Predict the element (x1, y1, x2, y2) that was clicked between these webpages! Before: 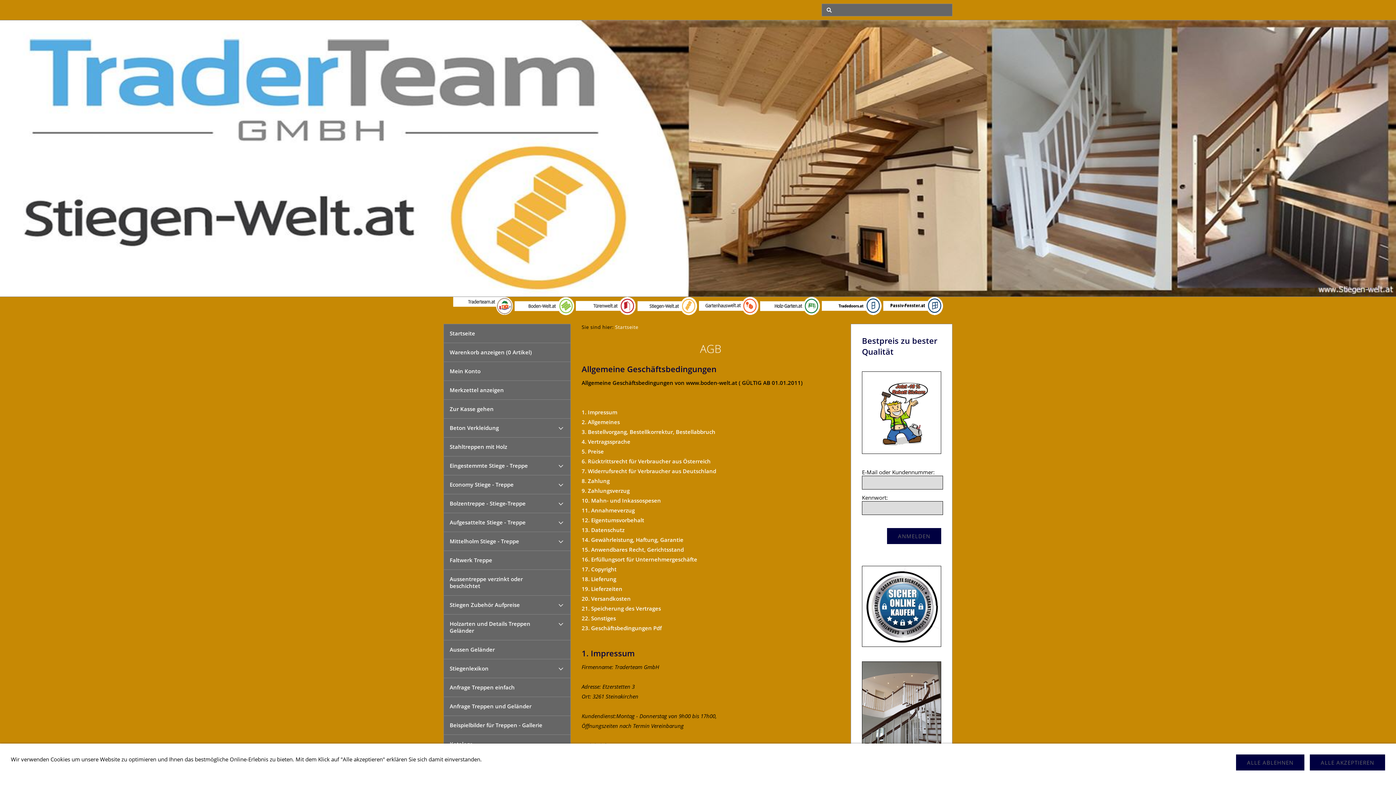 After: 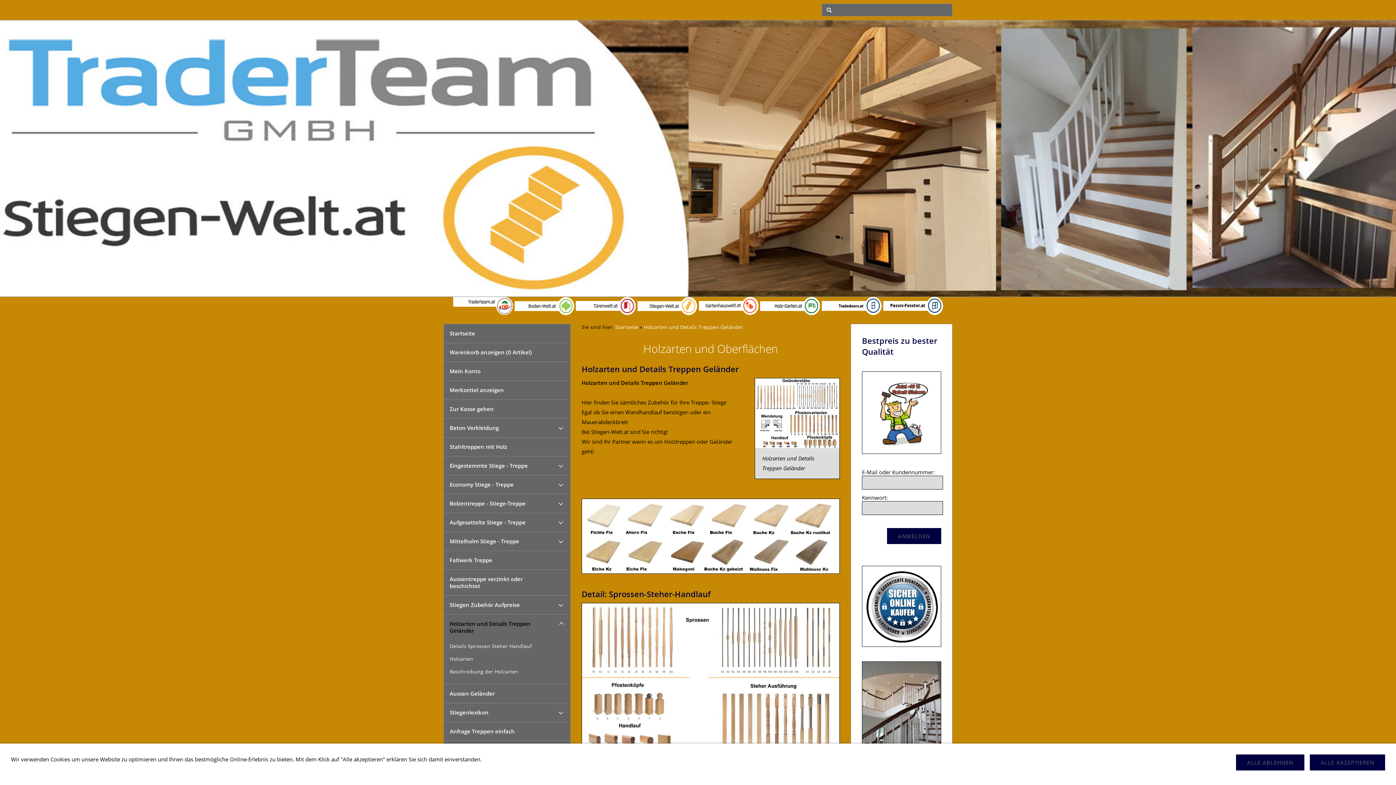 Action: bbox: (444, 614, 570, 640) label: Holzarten und Details Treppen Geländer